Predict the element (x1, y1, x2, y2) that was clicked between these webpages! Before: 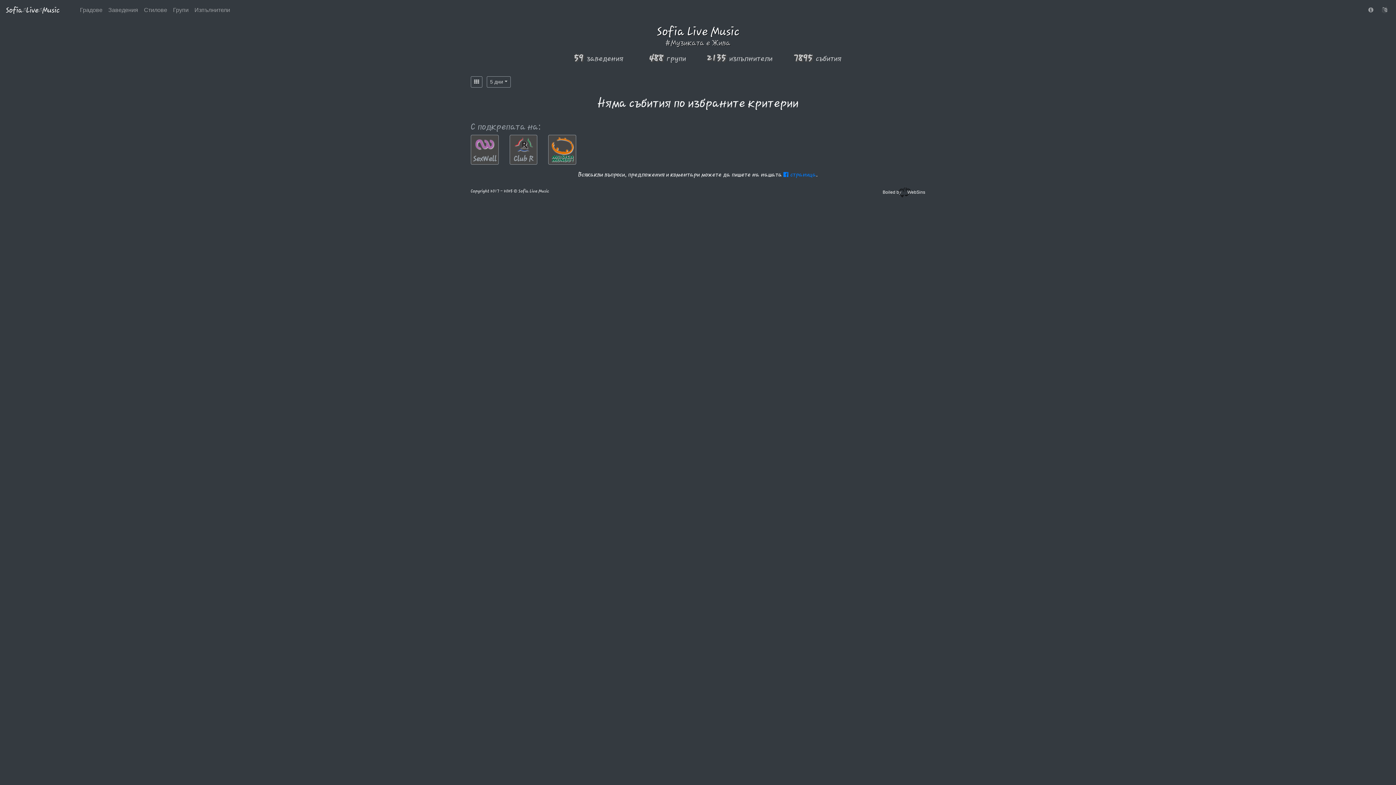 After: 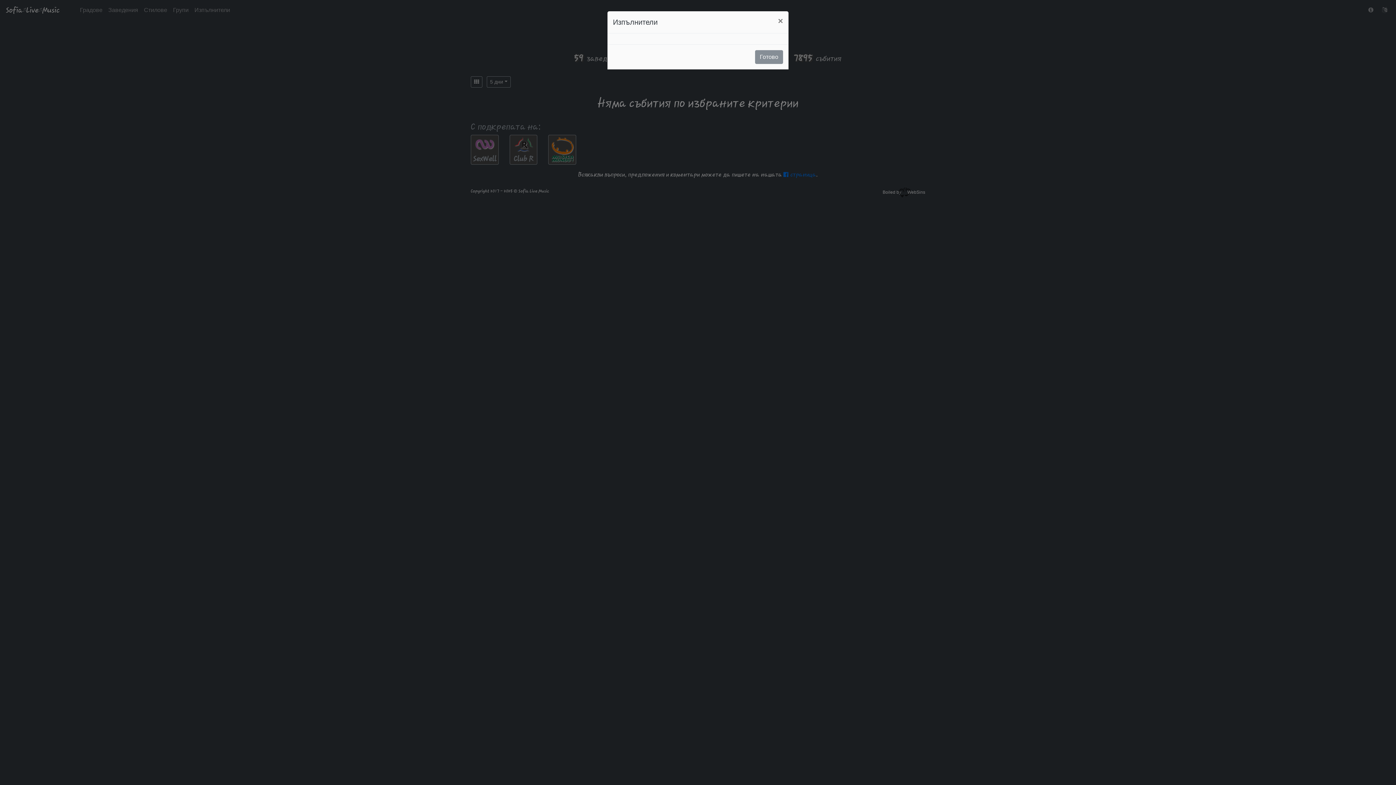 Action: bbox: (191, 2, 233, 17) label: Изпълнители